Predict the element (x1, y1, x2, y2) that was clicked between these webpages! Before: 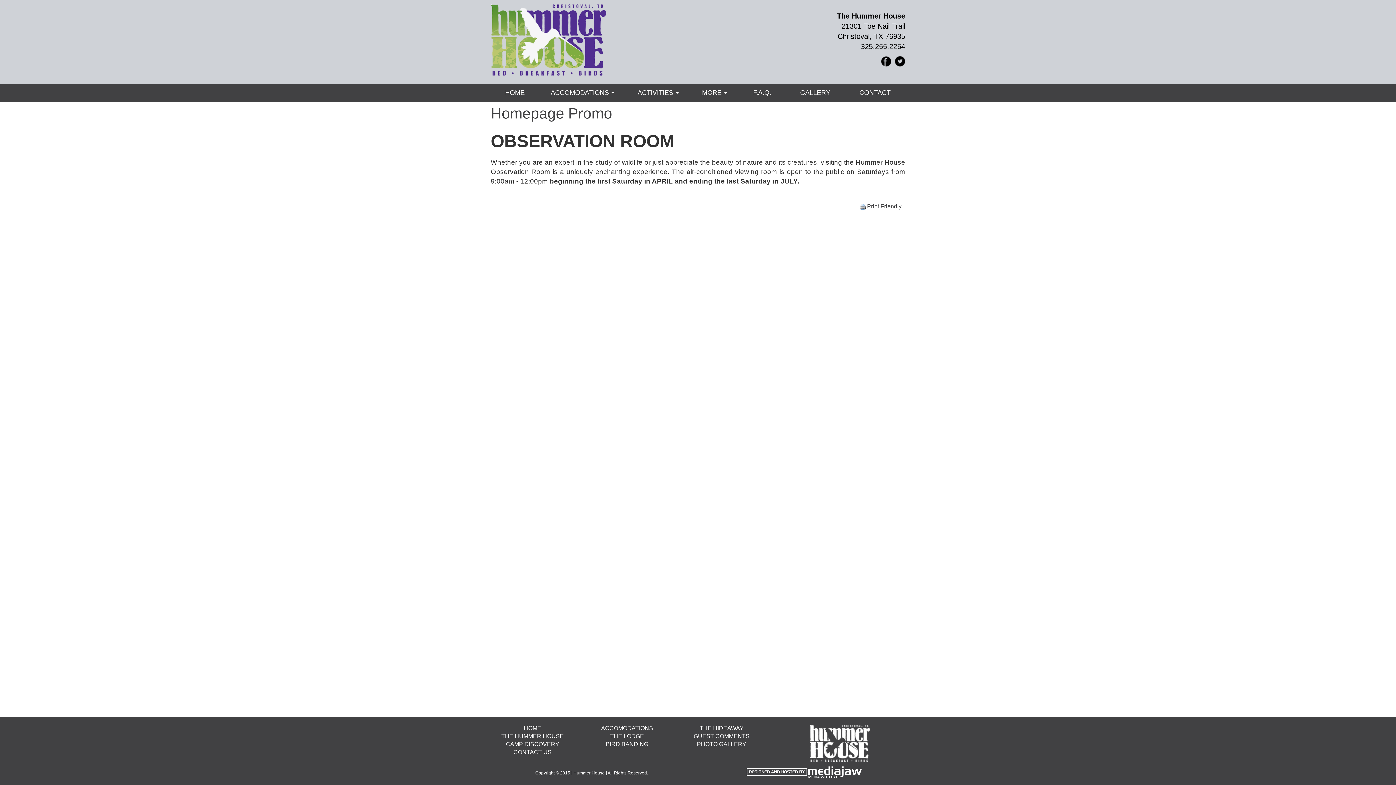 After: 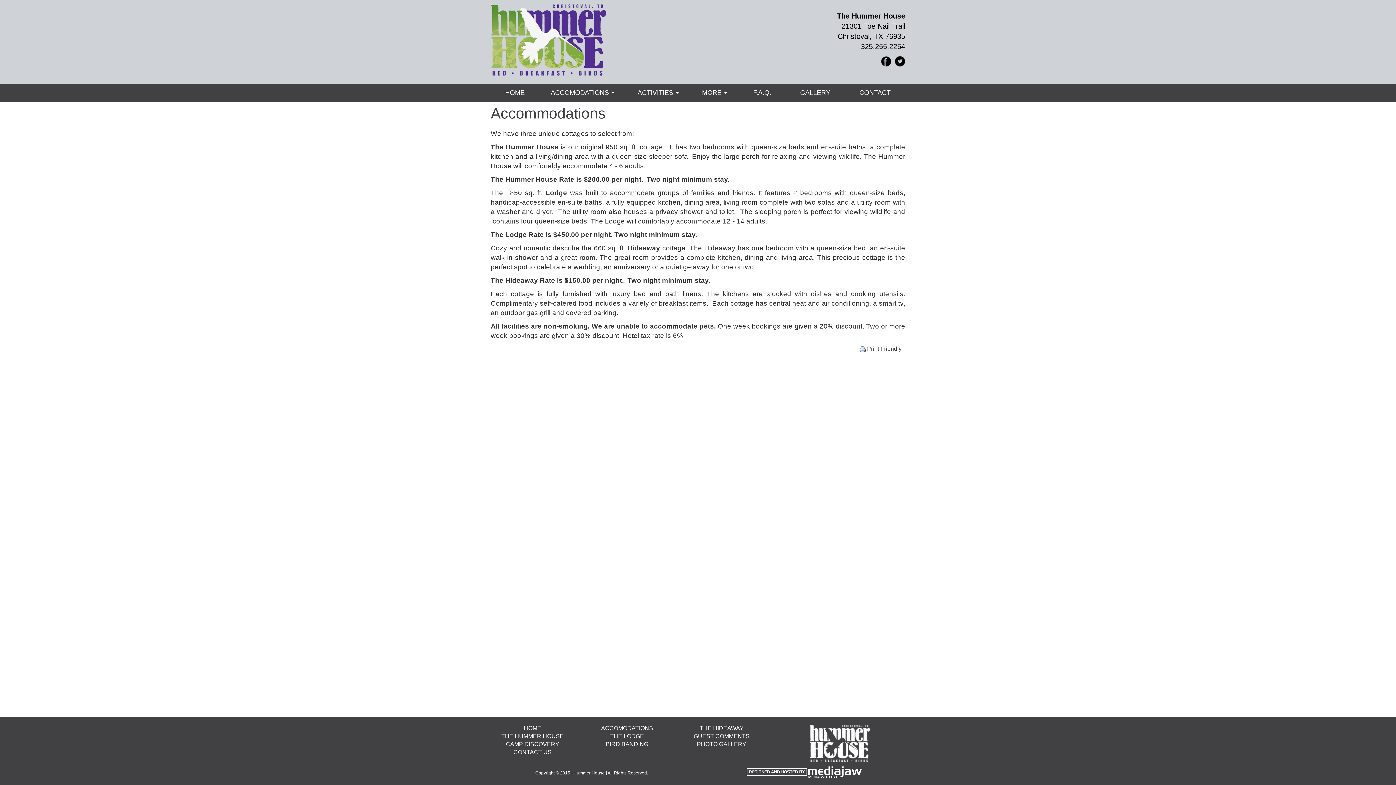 Action: bbox: (601, 725, 653, 731) label: ACCOMODATIONS